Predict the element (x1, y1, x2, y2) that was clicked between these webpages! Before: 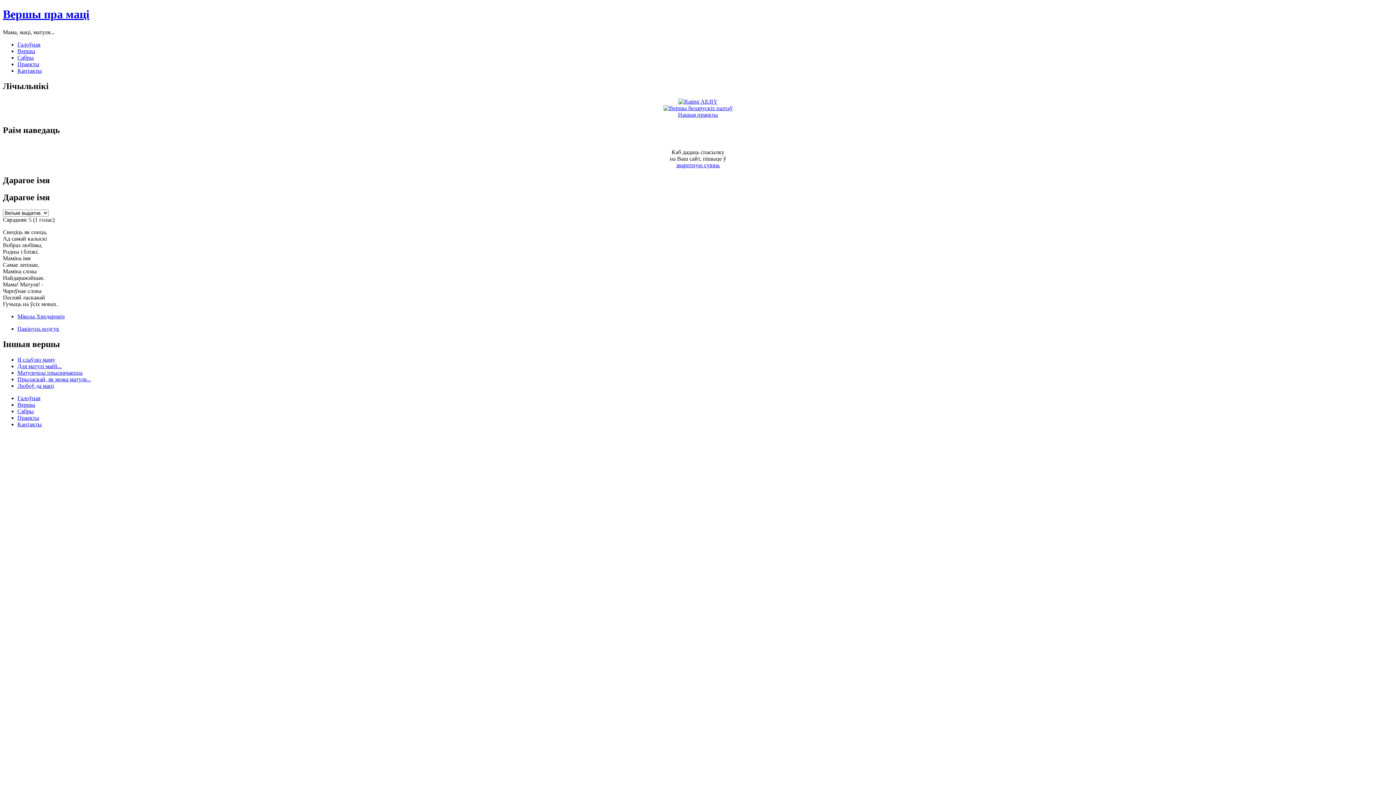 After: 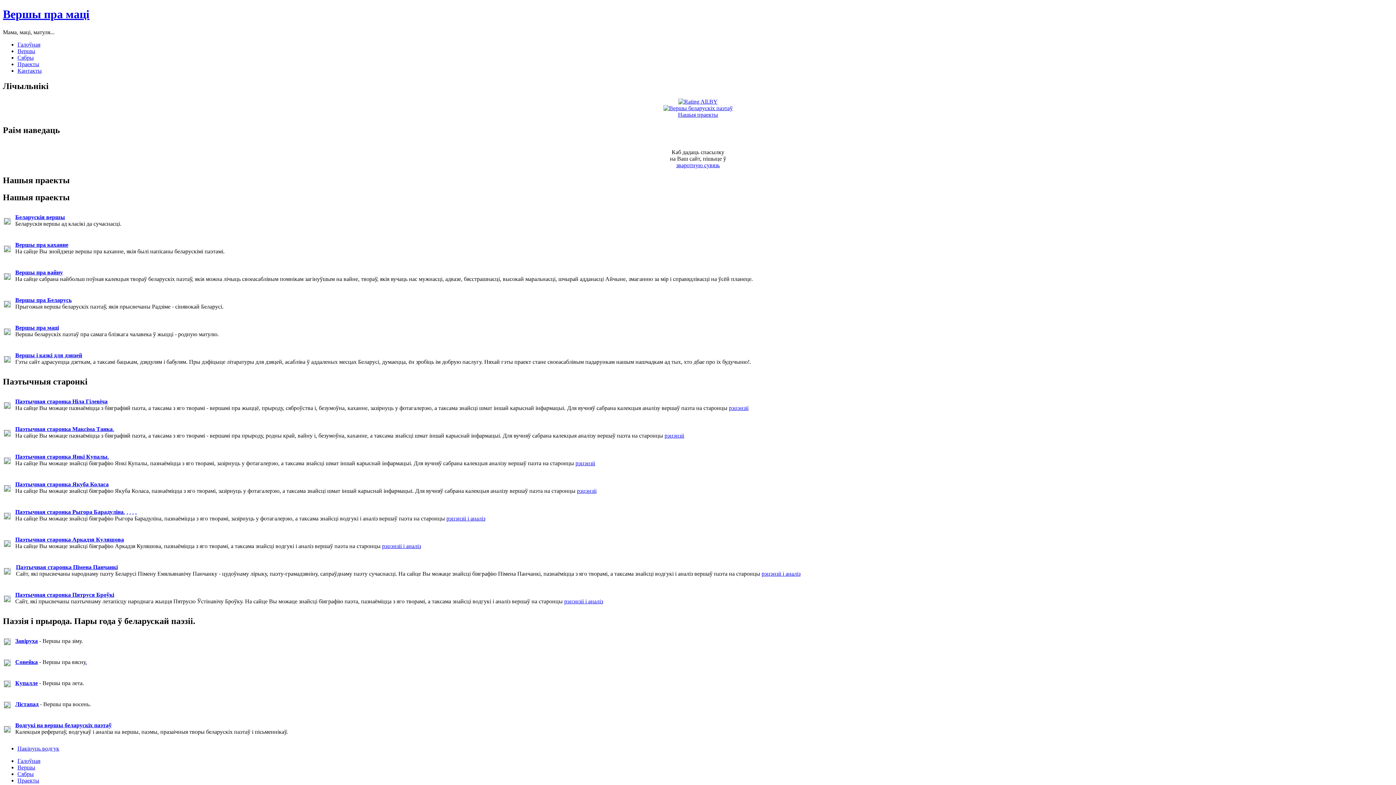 Action: bbox: (17, 414, 39, 421) label: Праекты